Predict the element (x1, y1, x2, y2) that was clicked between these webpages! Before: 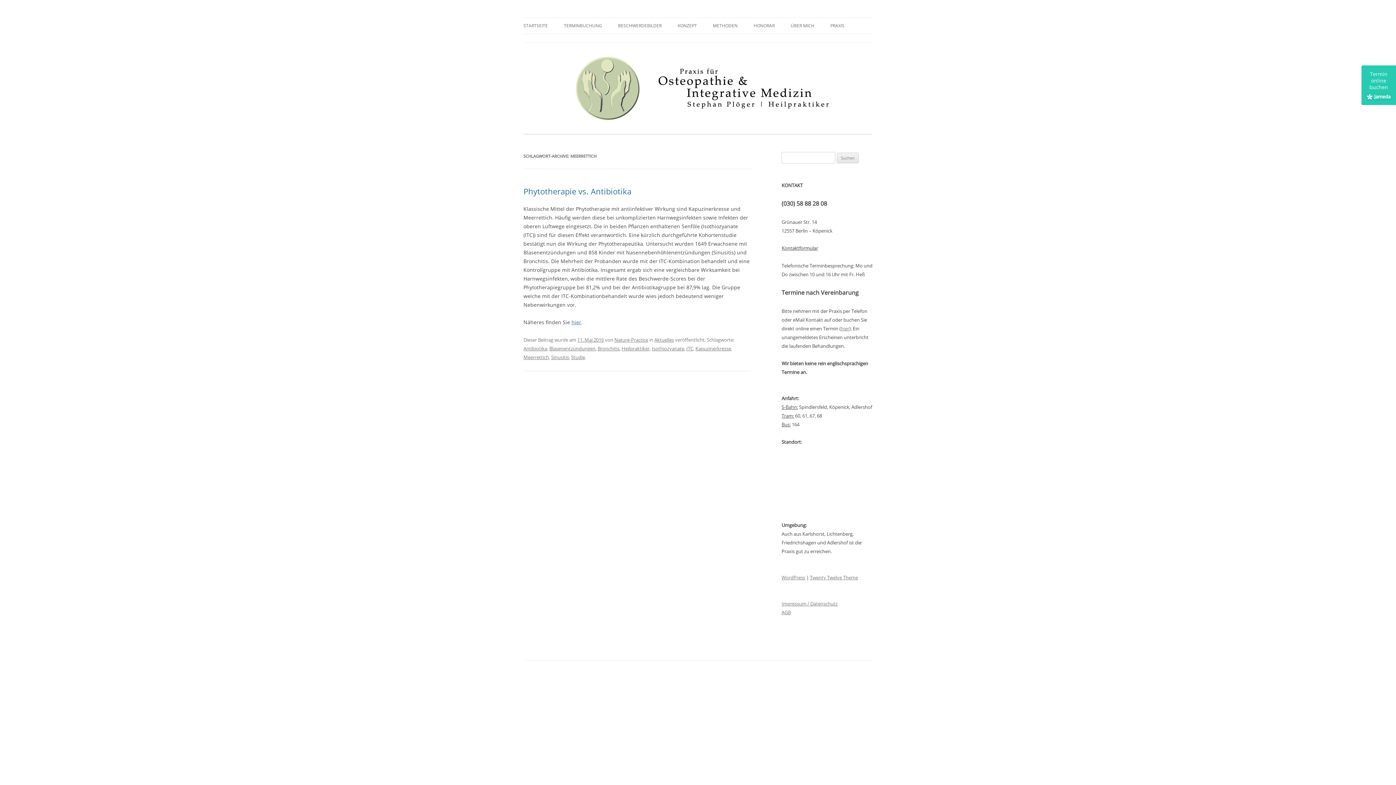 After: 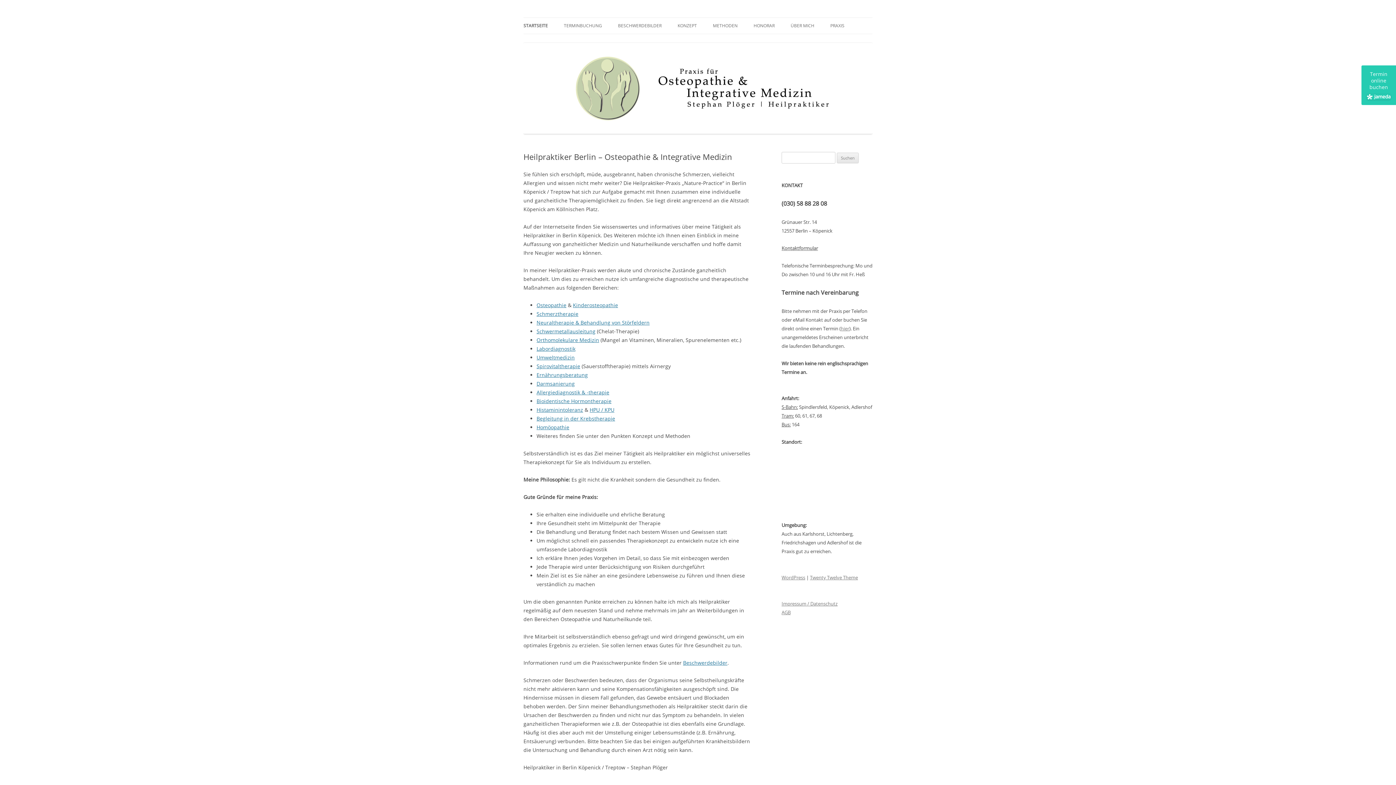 Action: bbox: (523, 128, 872, 135)